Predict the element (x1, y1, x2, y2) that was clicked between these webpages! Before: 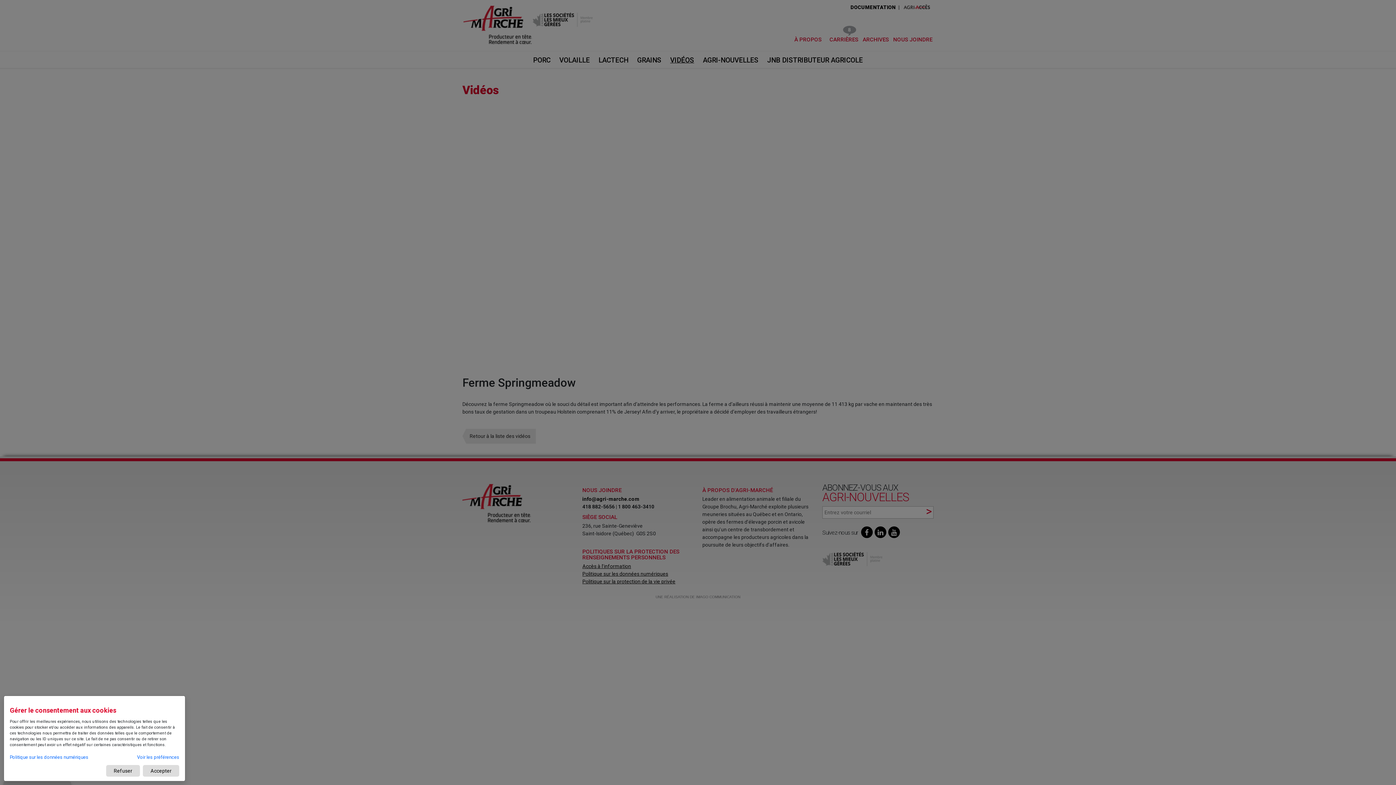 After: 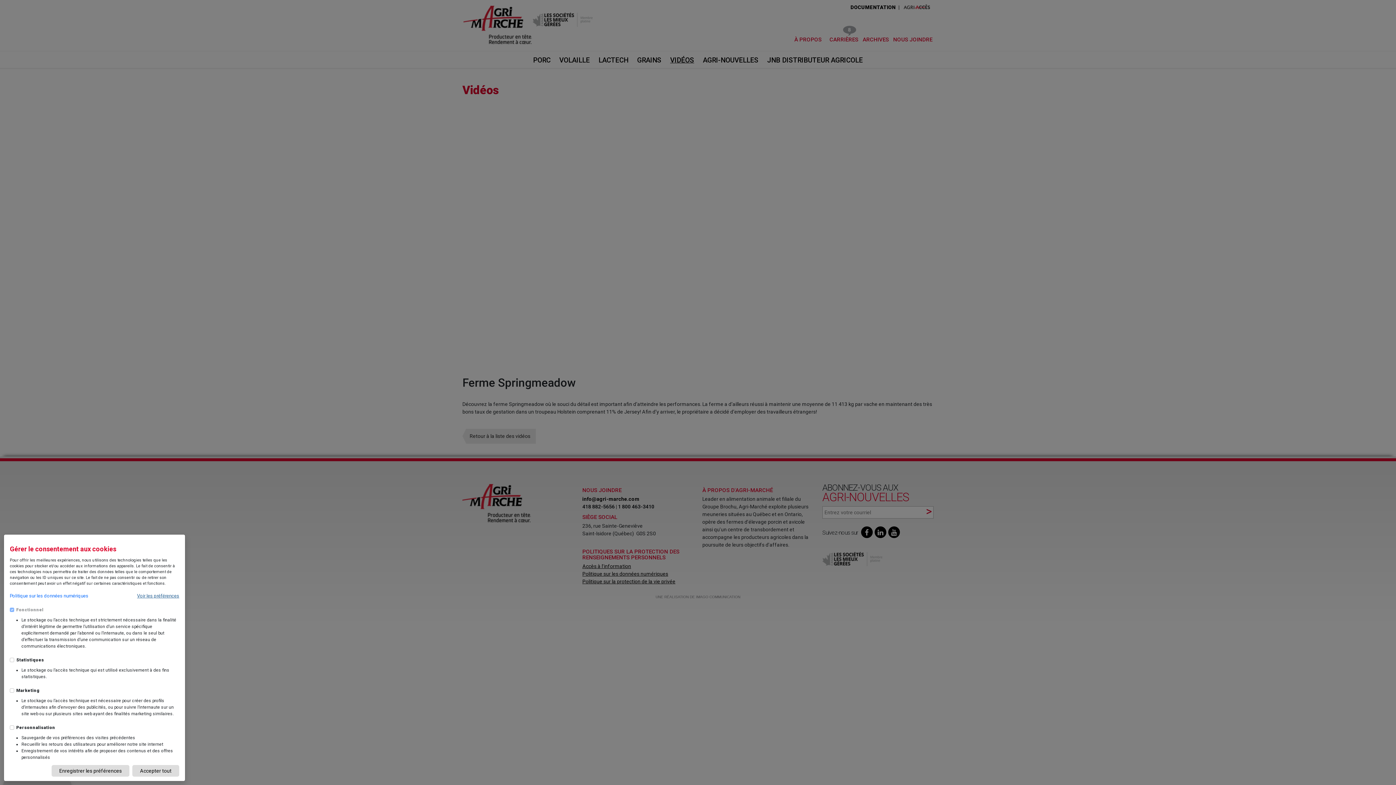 Action: label: Voir les préférences bbox: (137, 754, 179, 761)